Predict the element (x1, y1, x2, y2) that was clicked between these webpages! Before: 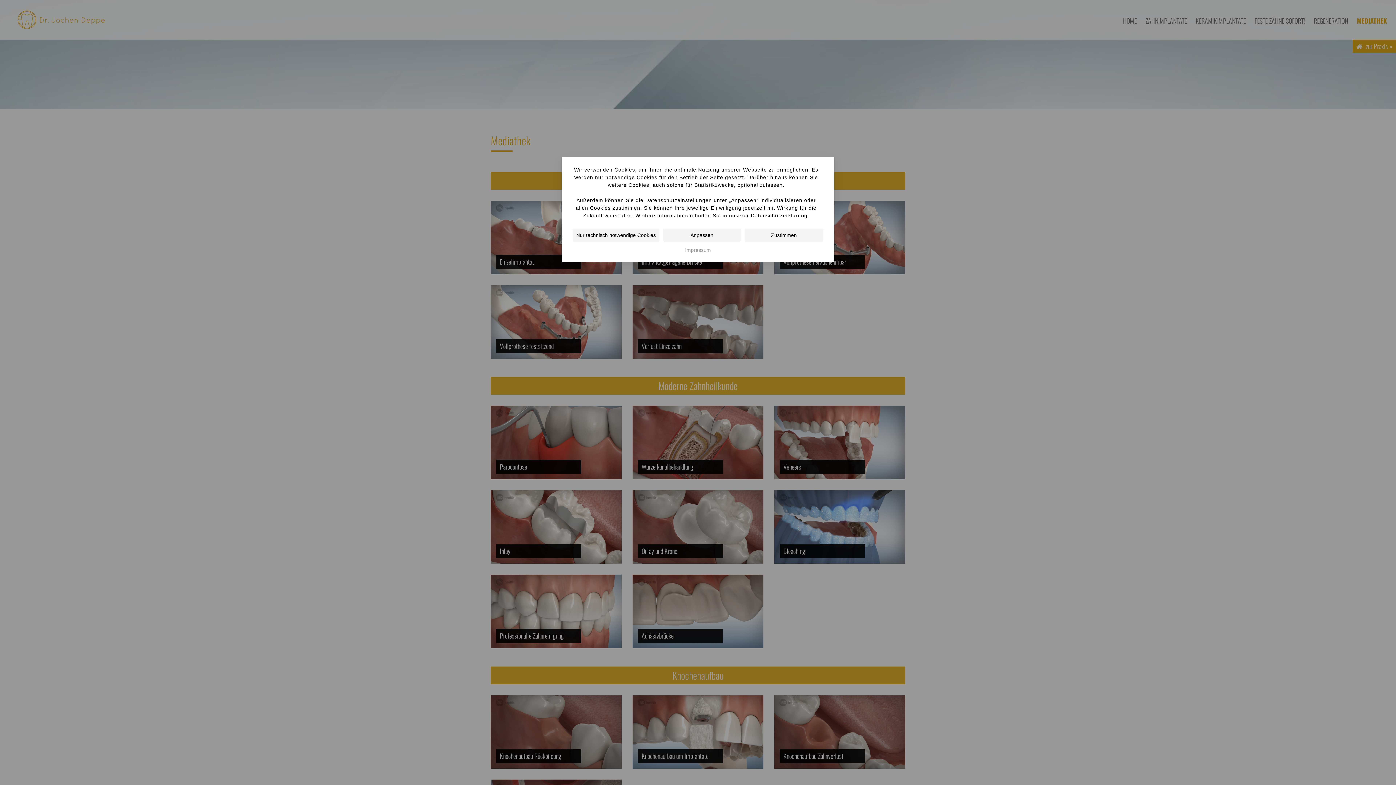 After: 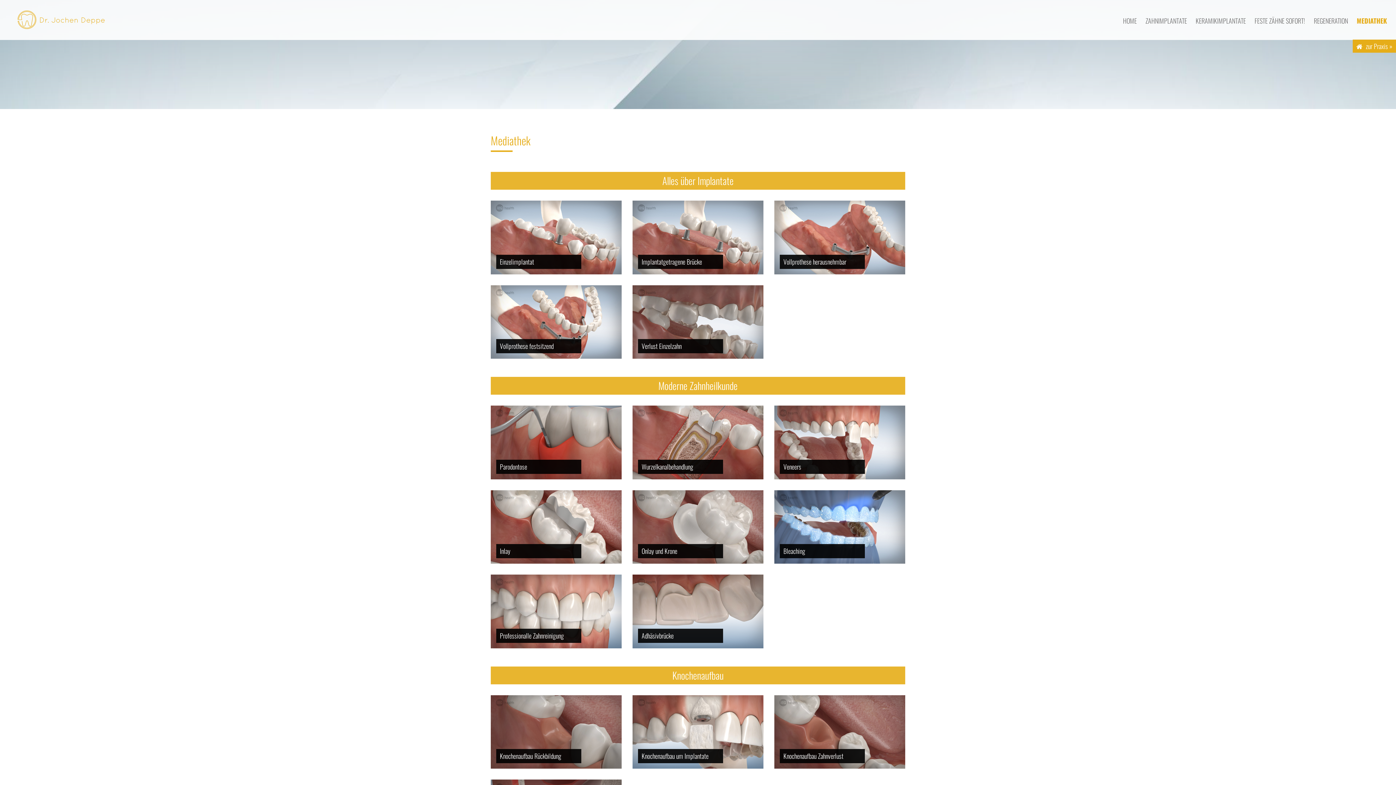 Action: label: Zustimmen bbox: (744, 228, 823, 241)